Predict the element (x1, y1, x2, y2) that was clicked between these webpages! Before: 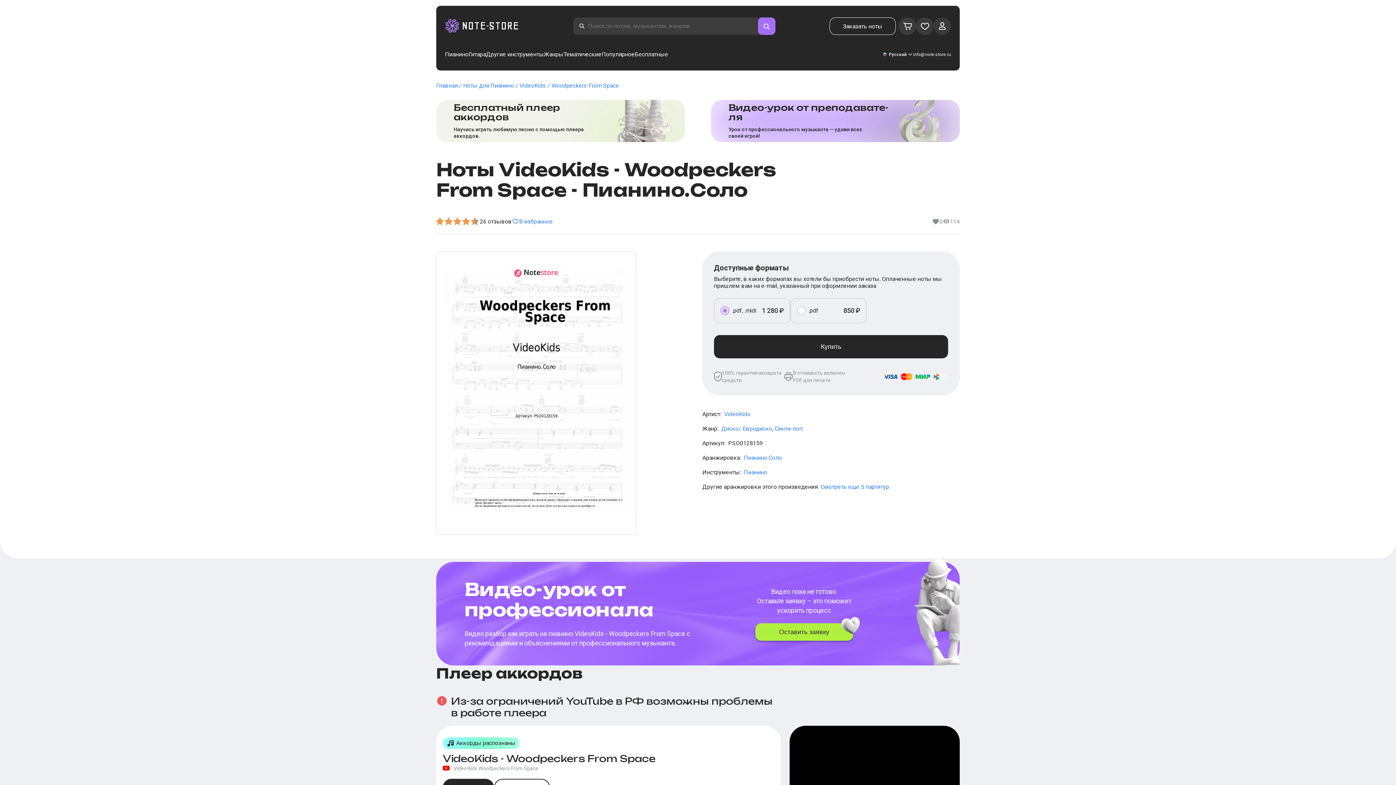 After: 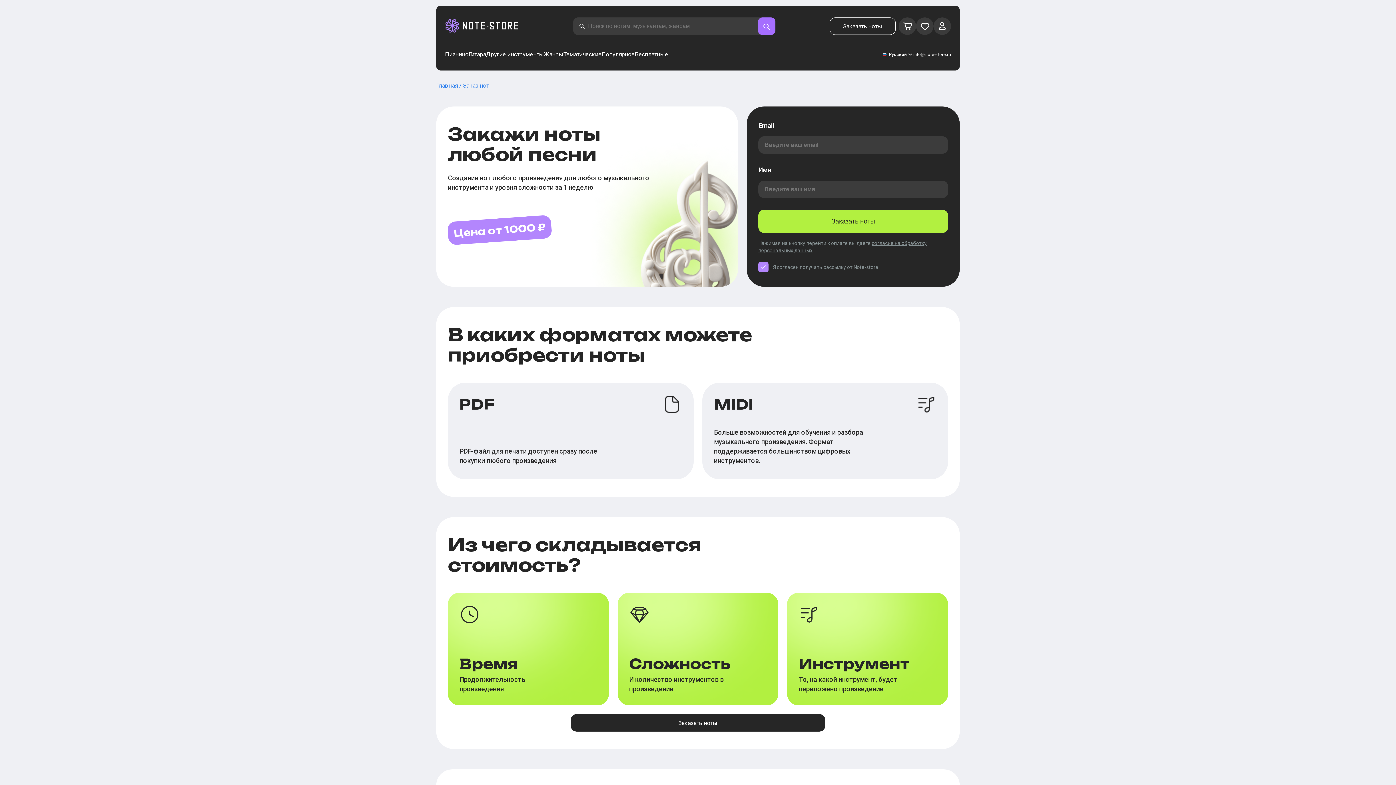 Action: label: Заказать ноты bbox: (829, 17, 895, 34)